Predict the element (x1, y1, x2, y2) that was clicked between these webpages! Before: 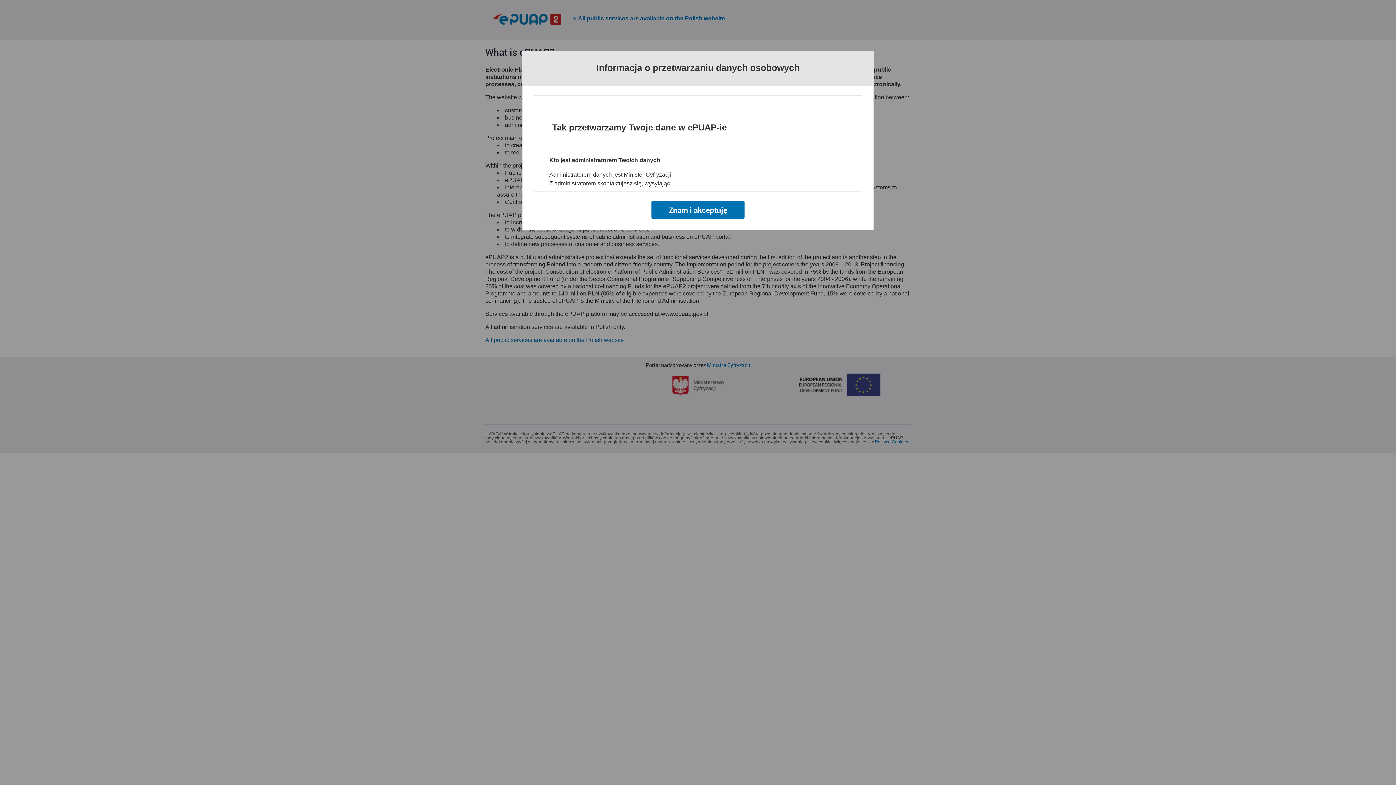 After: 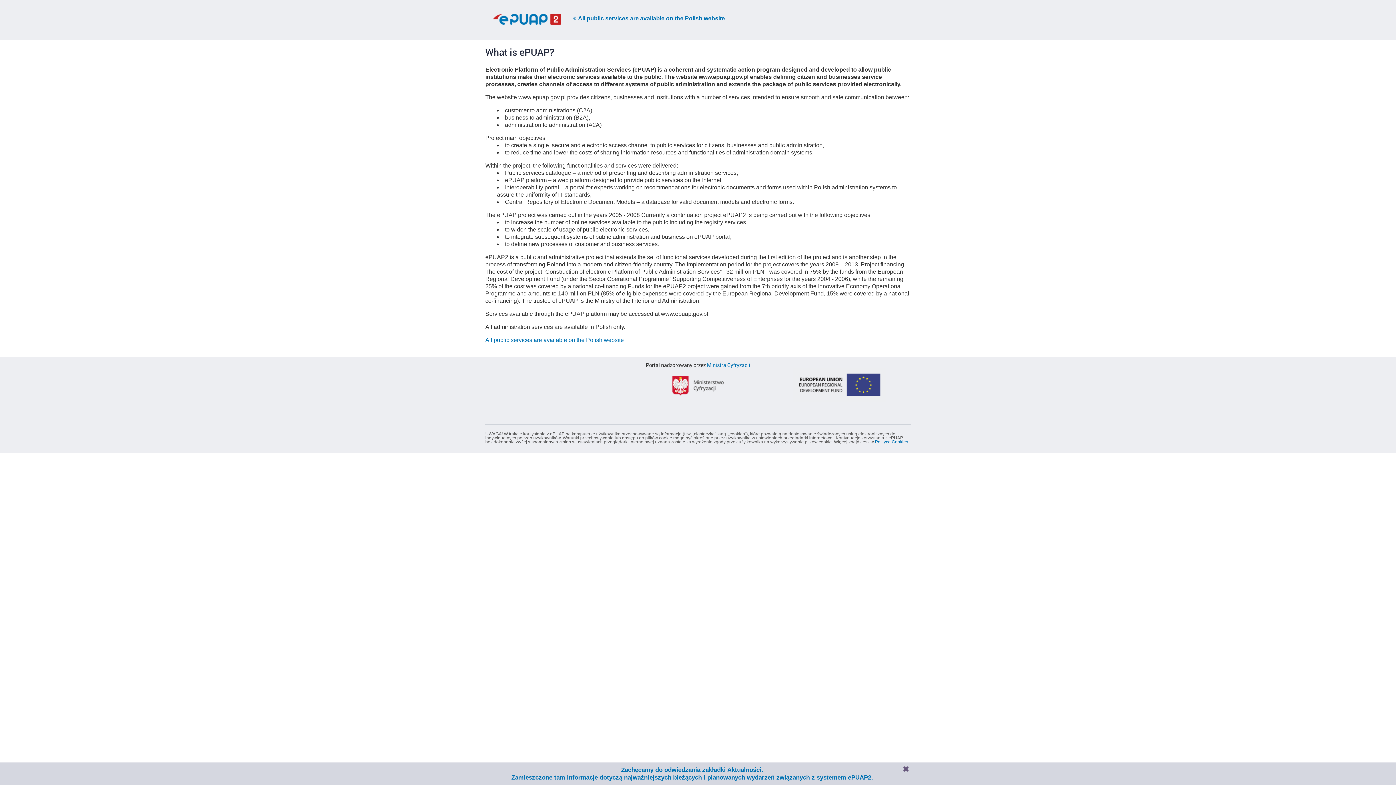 Action: bbox: (651, 200, 744, 218) label: Znam i akceptuję